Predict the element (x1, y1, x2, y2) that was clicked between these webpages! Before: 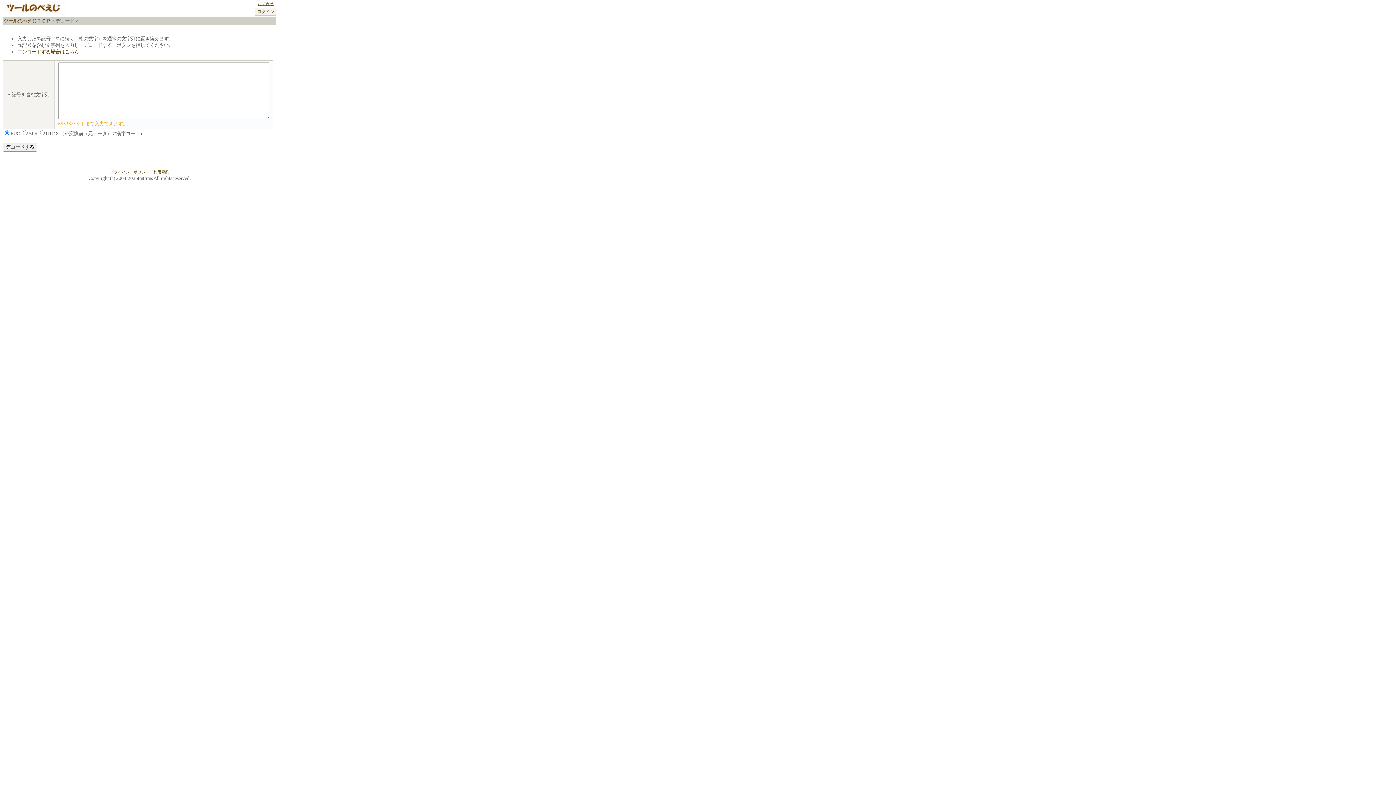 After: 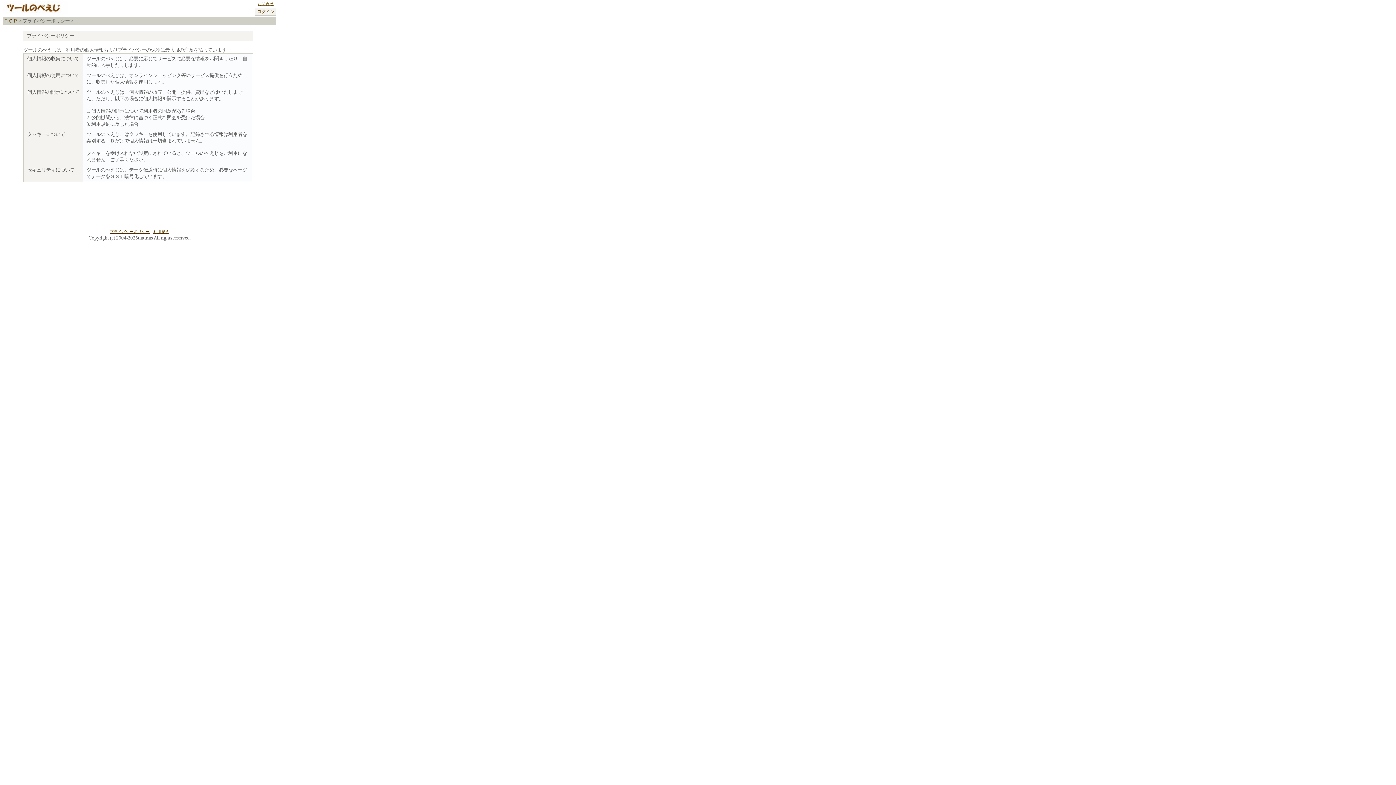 Action: label: プライバシーポリシー bbox: (109, 170, 149, 174)